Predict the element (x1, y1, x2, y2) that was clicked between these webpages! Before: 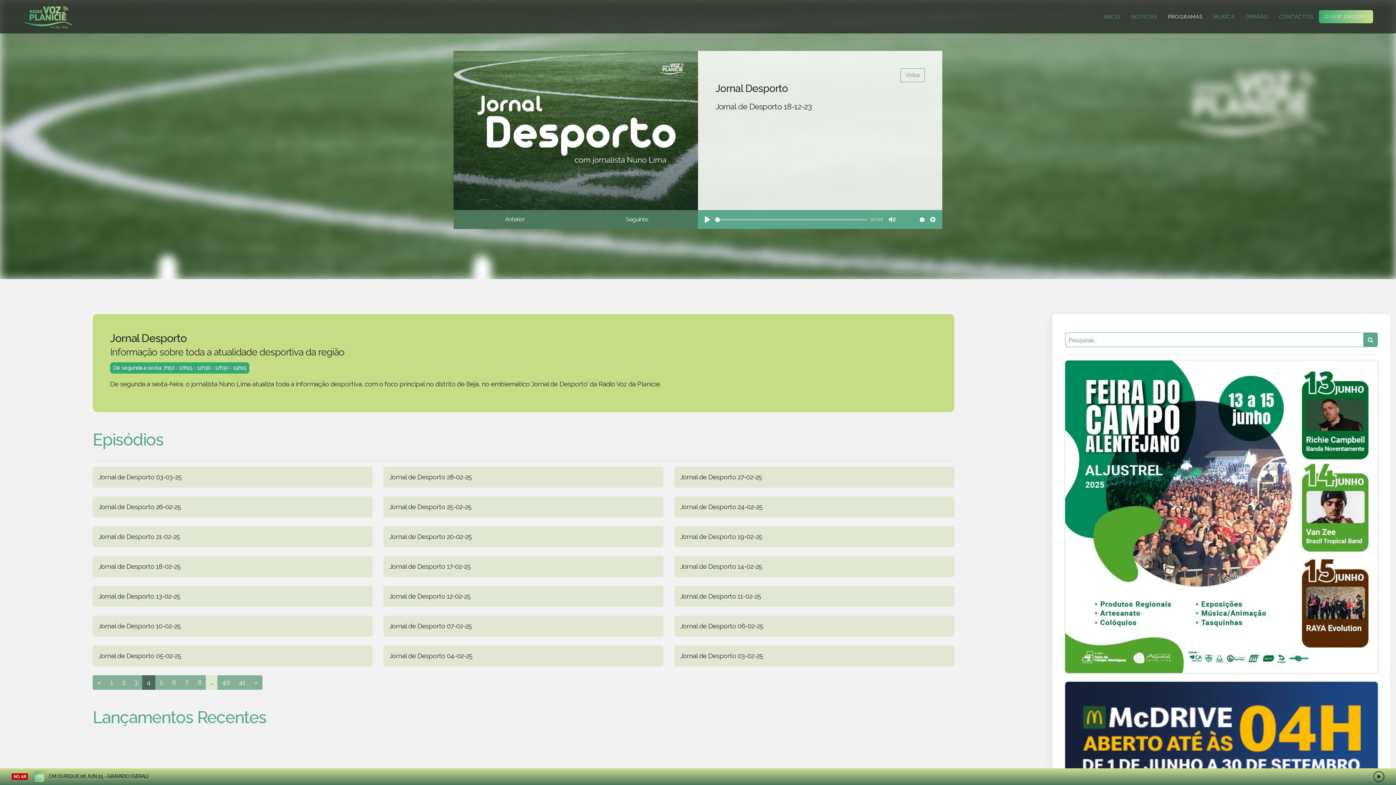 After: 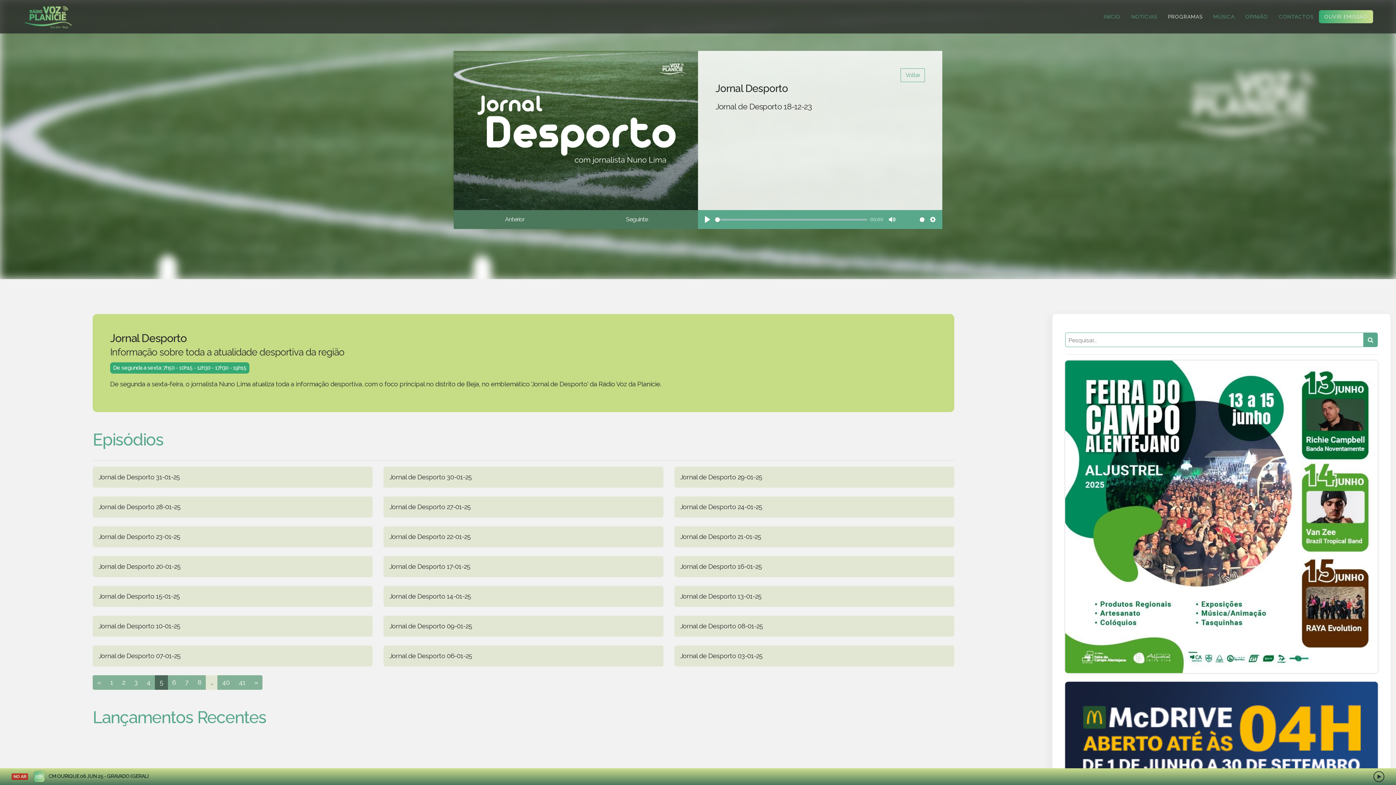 Action: label: 5 bbox: (154, 675, 167, 690)